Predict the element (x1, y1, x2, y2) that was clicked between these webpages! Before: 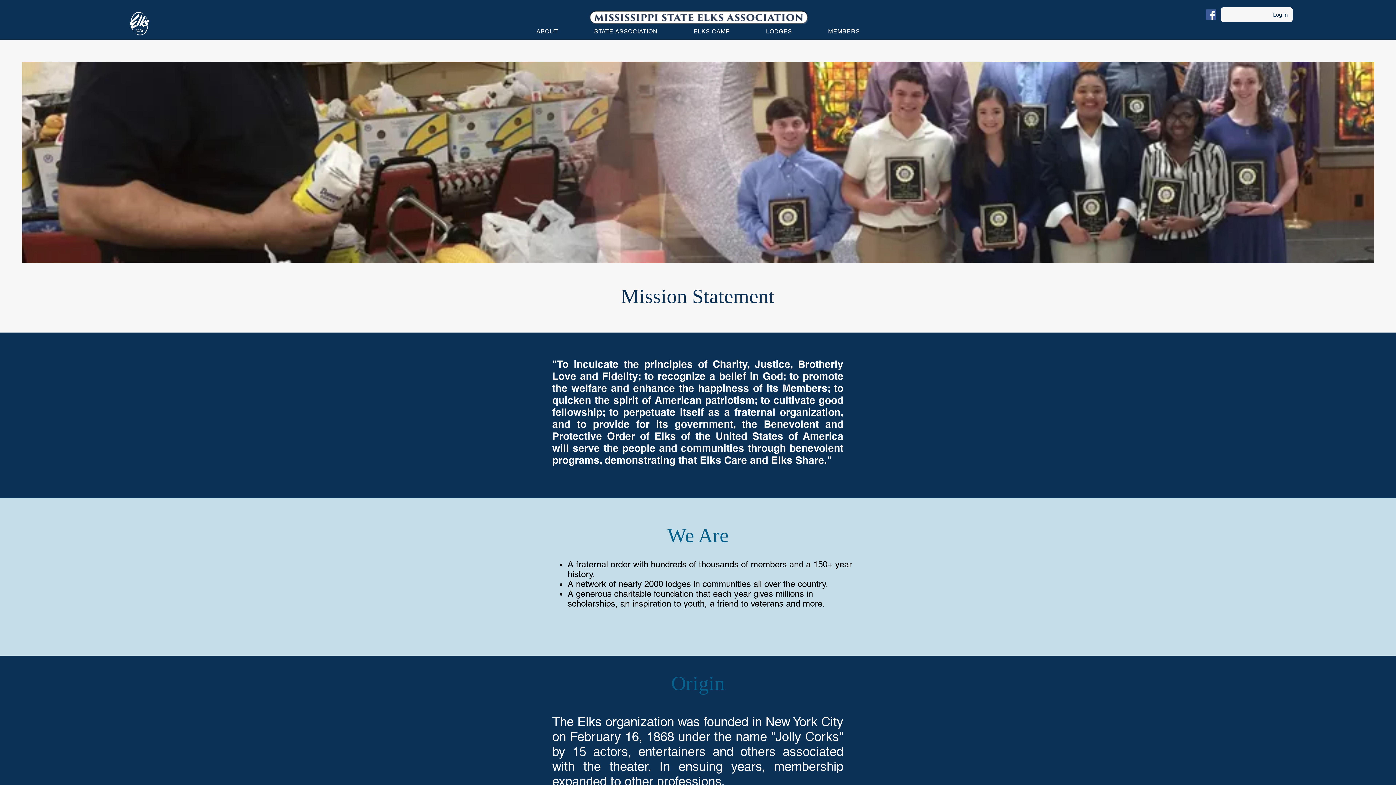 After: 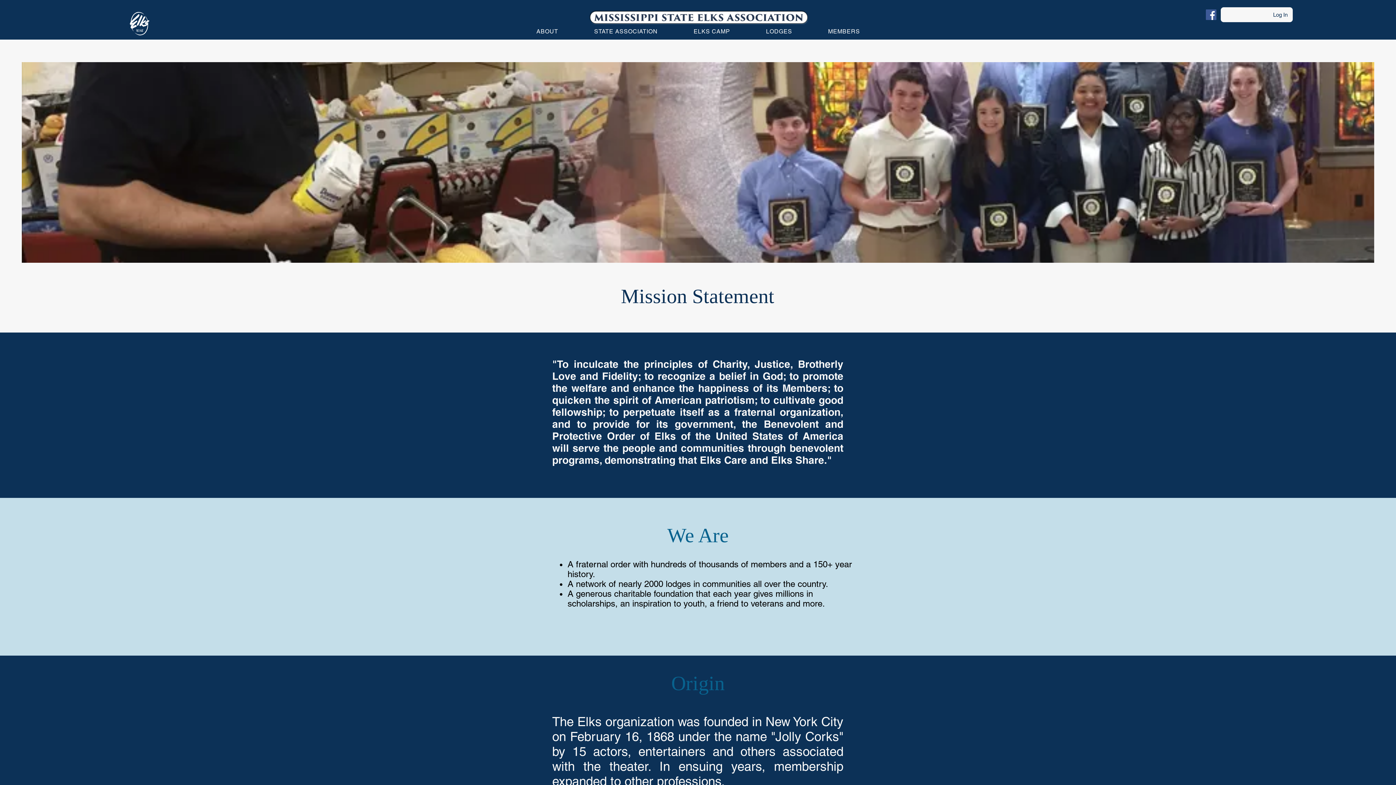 Action: bbox: (1206, 9, 1216, 20) label: Facebook Social Icon